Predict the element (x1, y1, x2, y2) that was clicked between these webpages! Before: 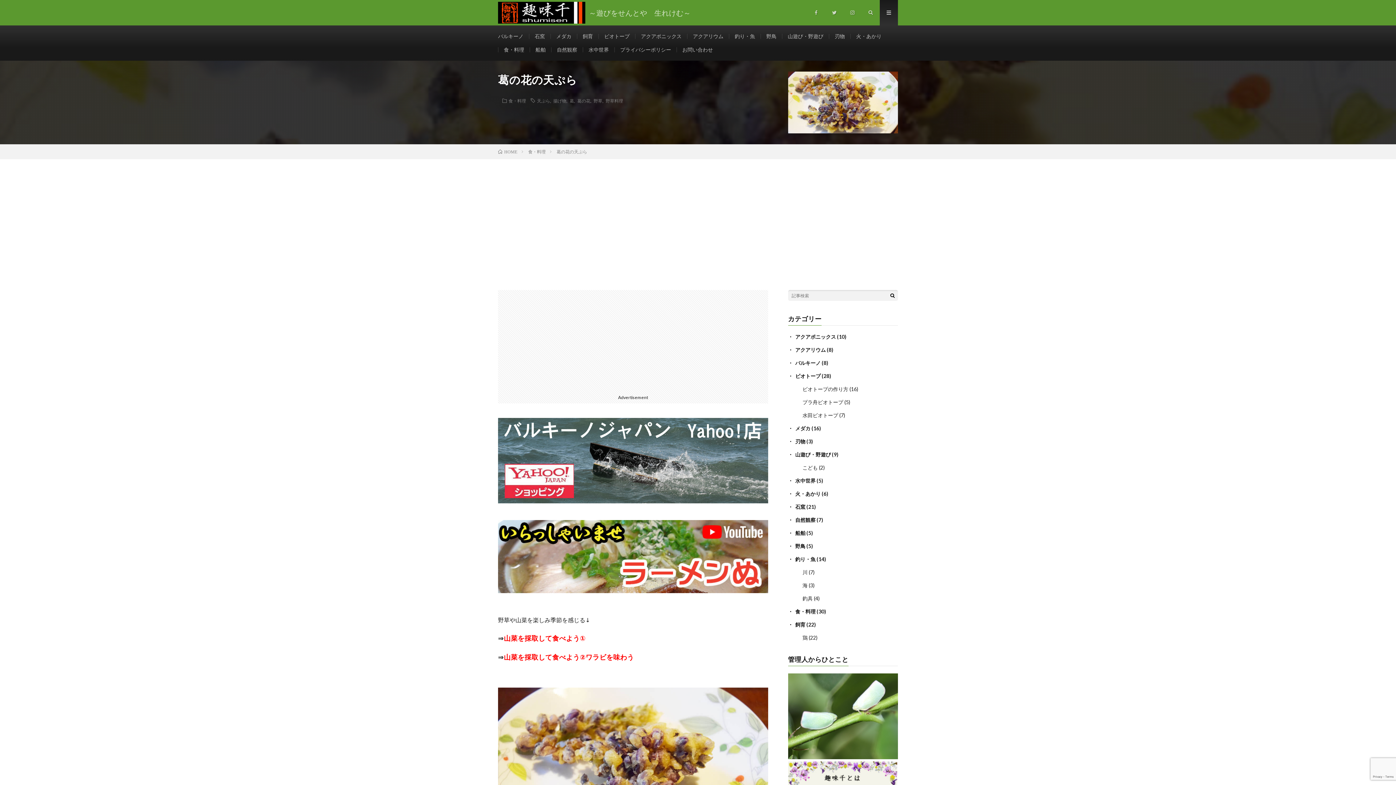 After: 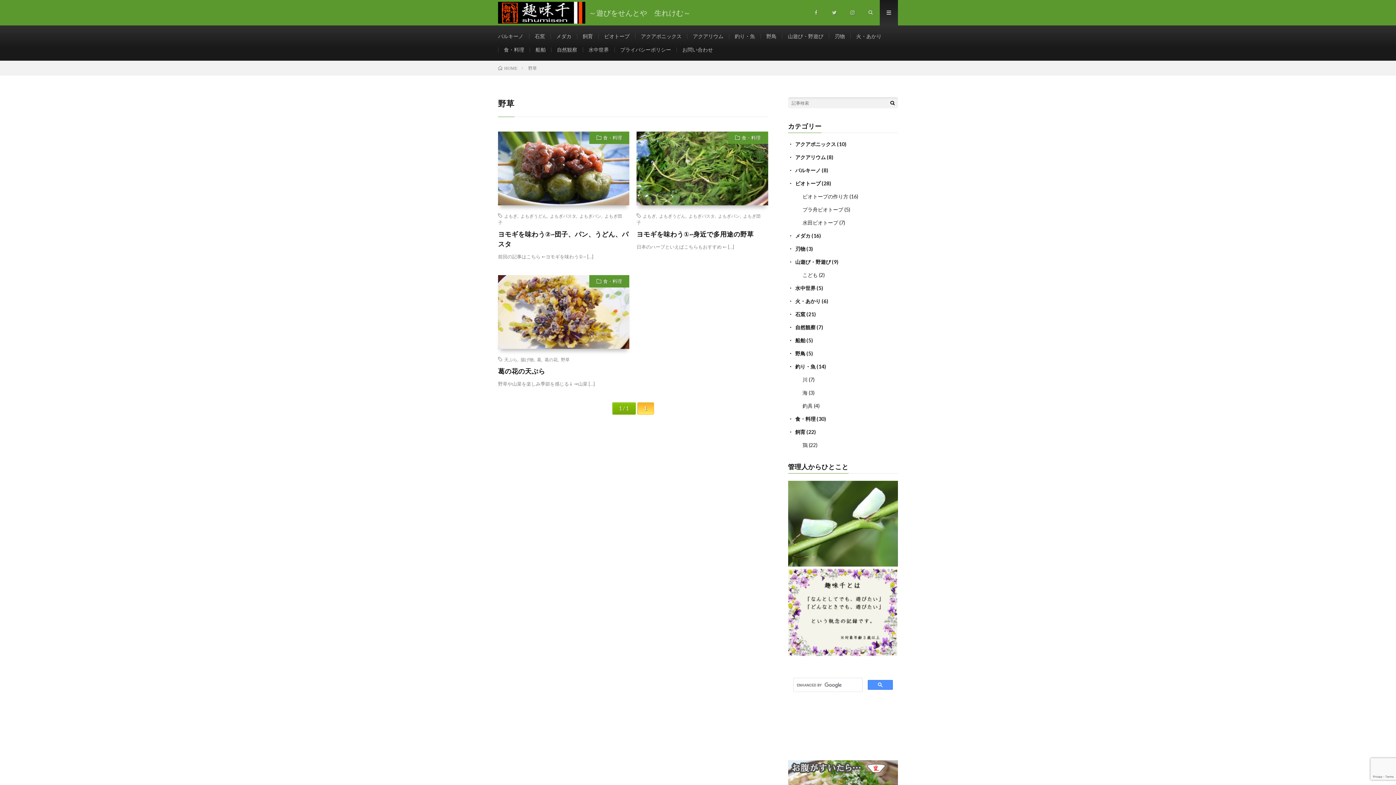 Action: label: 野草 bbox: (593, 98, 602, 102)